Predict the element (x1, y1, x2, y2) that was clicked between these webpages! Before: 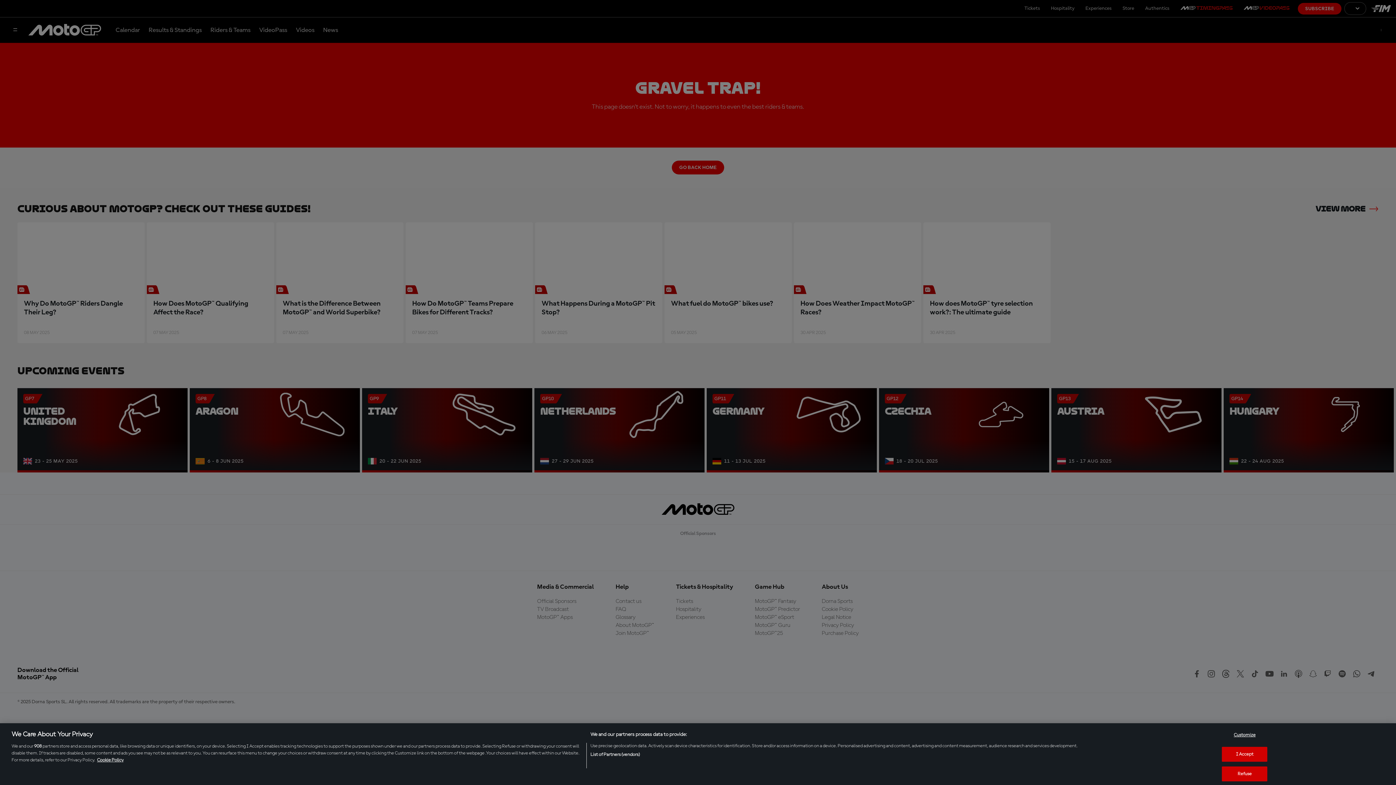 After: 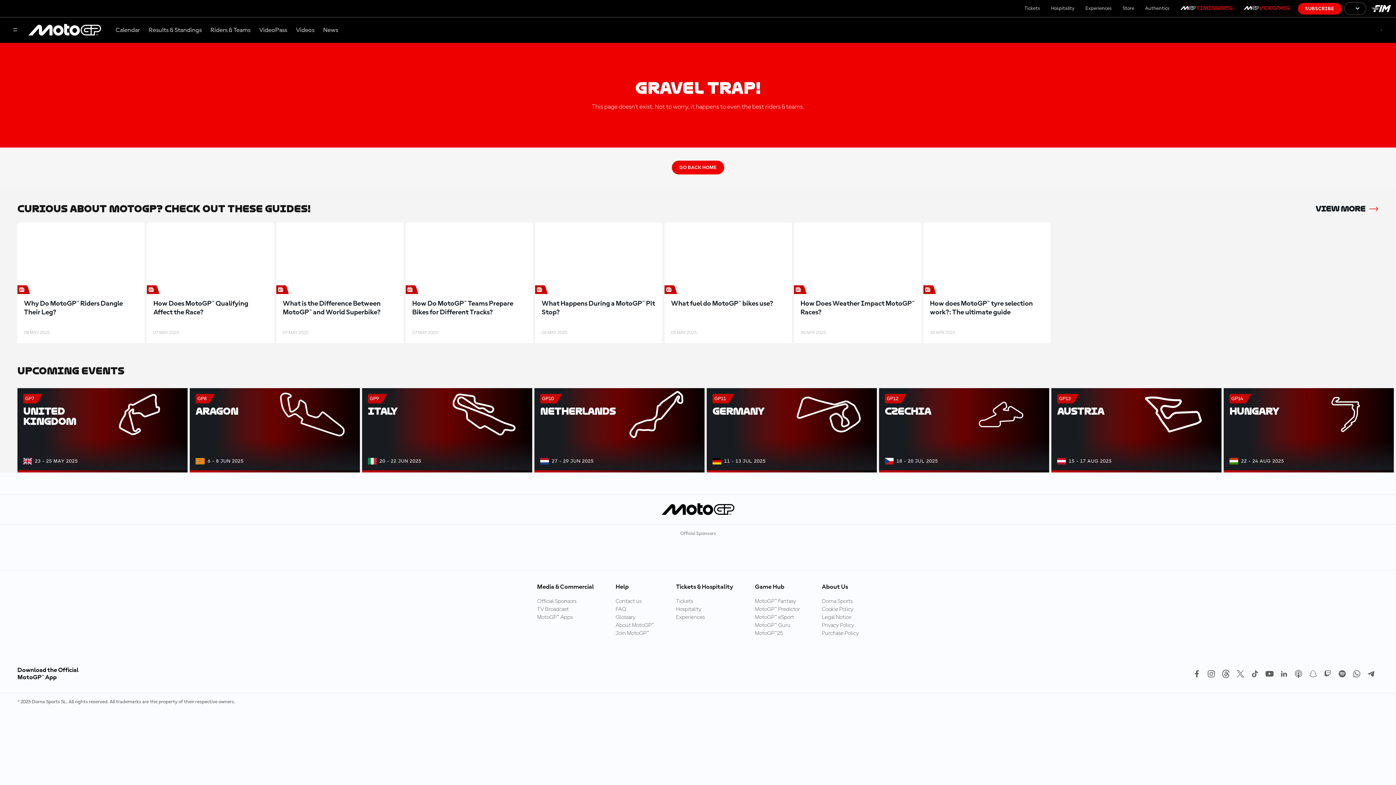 Action: bbox: (1222, 747, 1267, 762) label: I Accept